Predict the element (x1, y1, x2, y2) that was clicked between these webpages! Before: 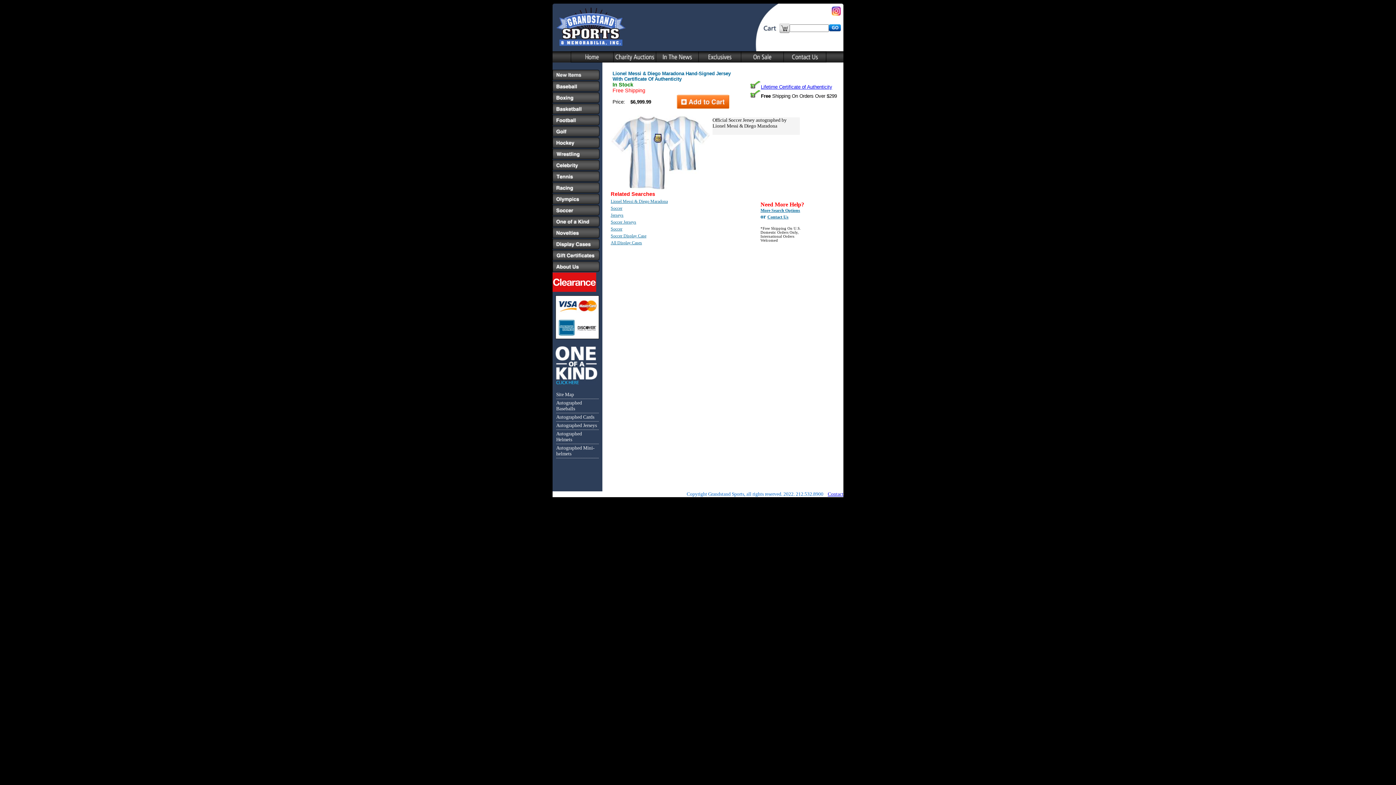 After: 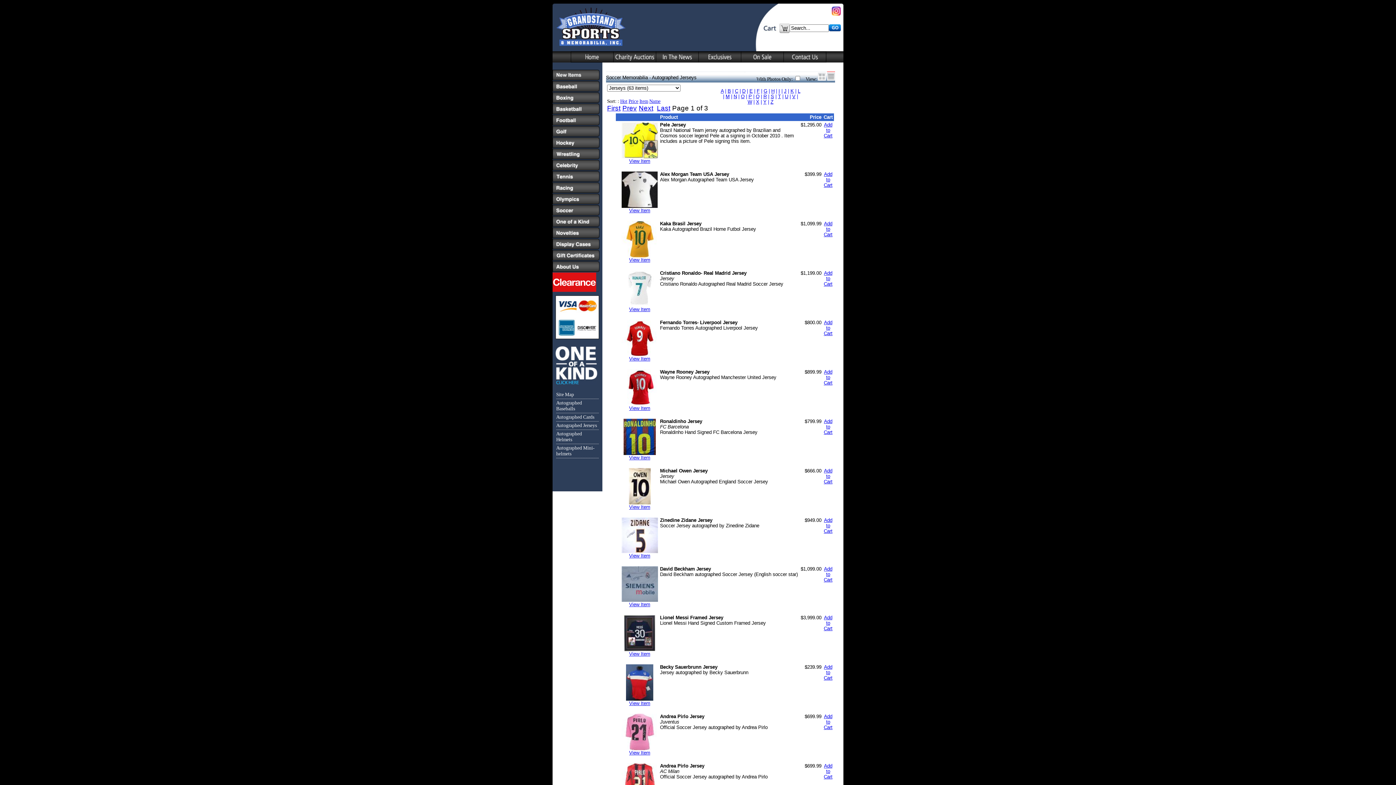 Action: label: Soccer Jerseys bbox: (610, 219, 636, 224)